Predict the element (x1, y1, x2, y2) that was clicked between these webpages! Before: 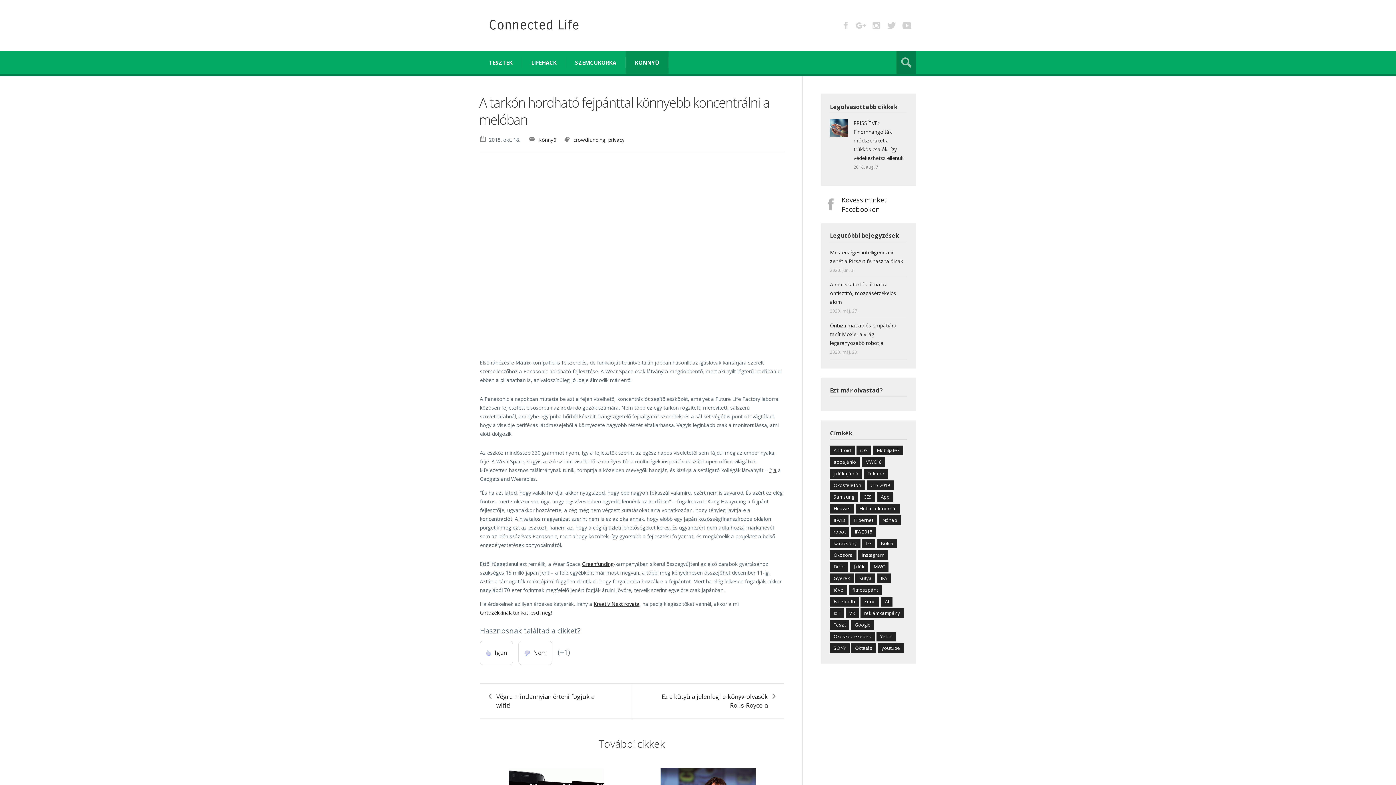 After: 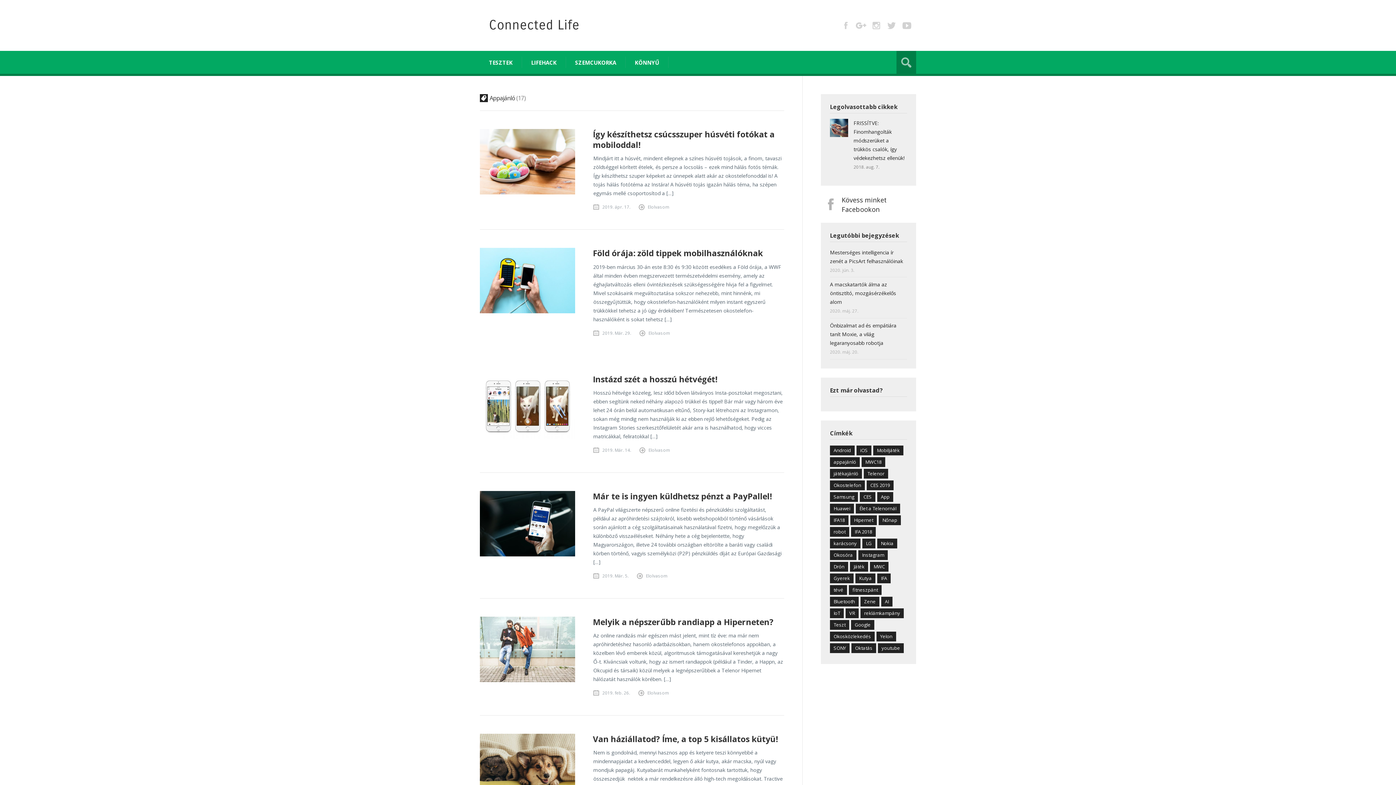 Action: bbox: (830, 457, 860, 467) label: appajánló